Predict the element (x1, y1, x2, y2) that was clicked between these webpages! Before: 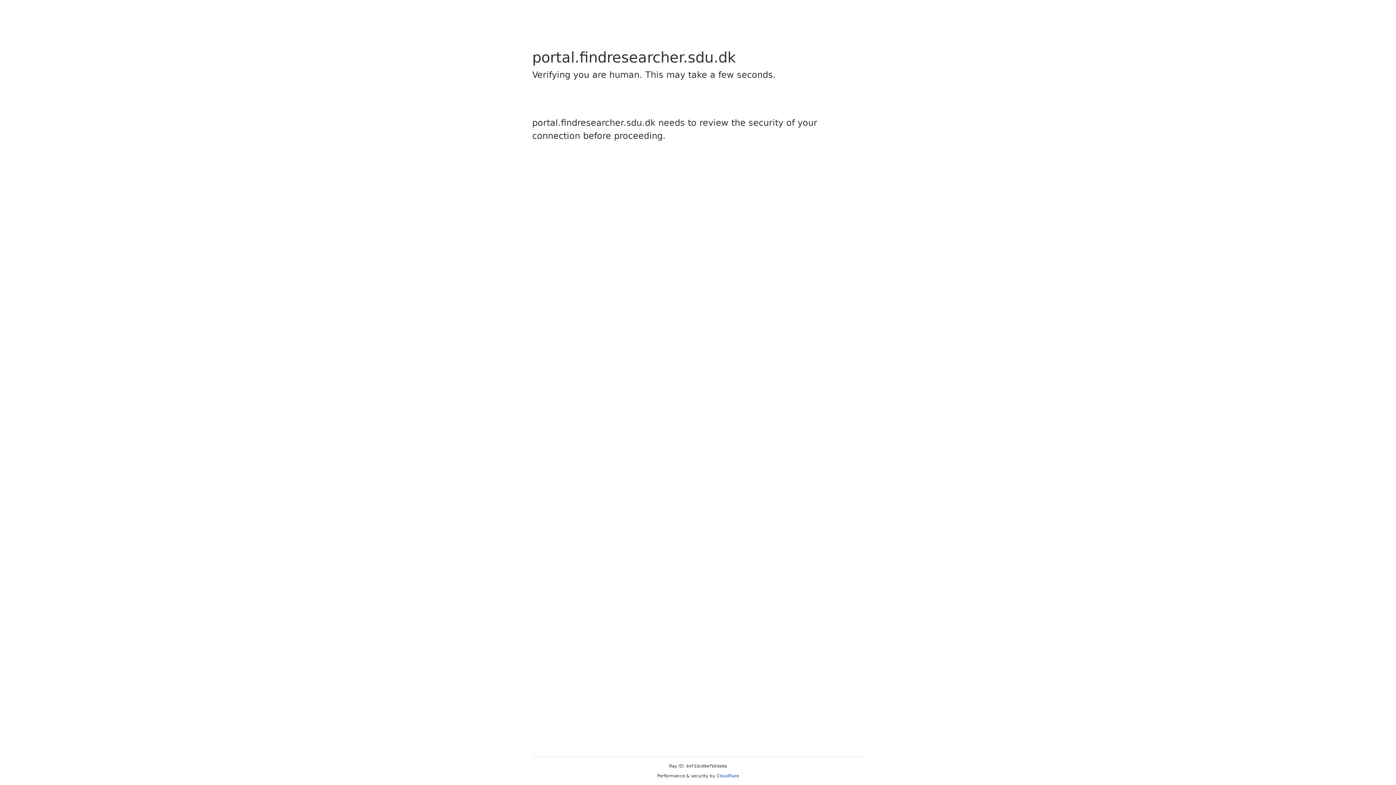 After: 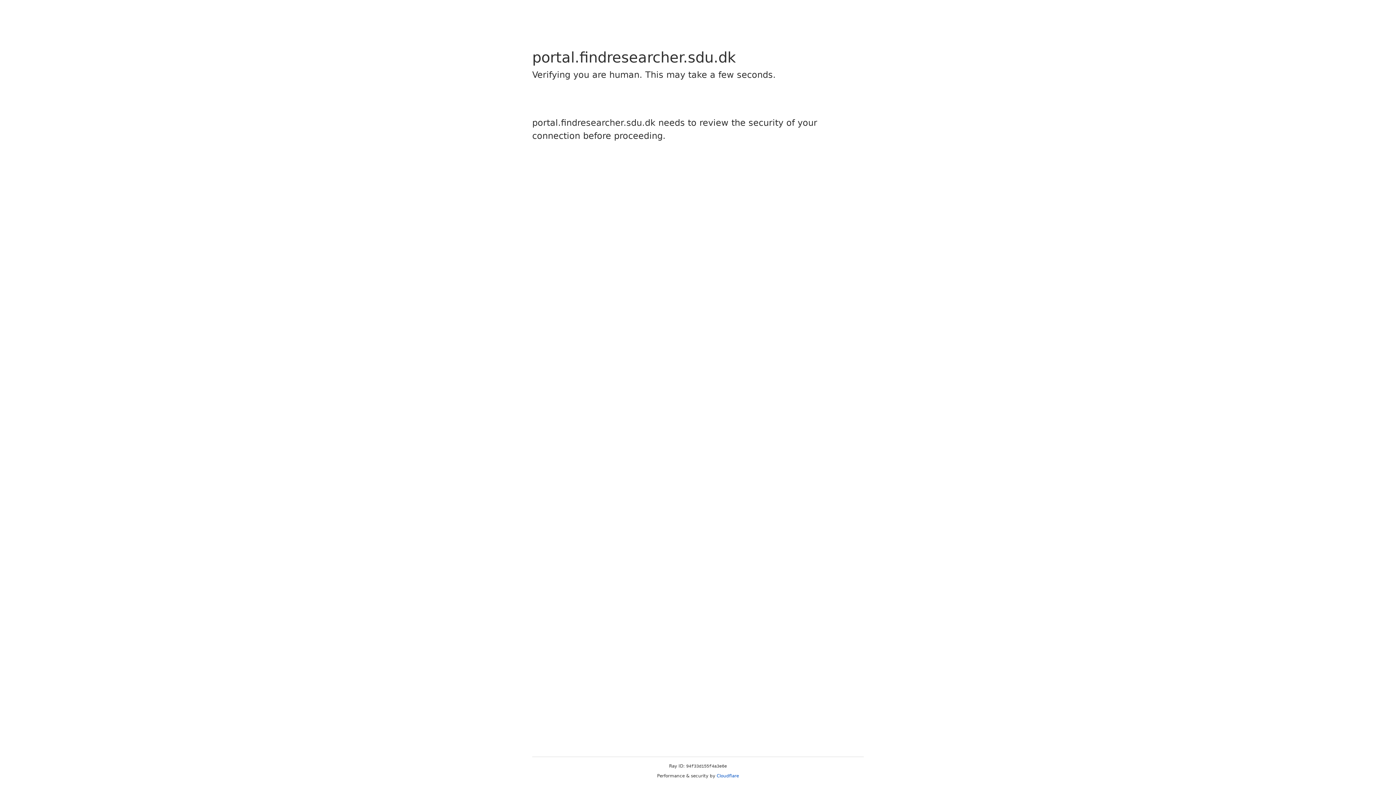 Action: bbox: (716, 773, 739, 778) label: Cloudflare